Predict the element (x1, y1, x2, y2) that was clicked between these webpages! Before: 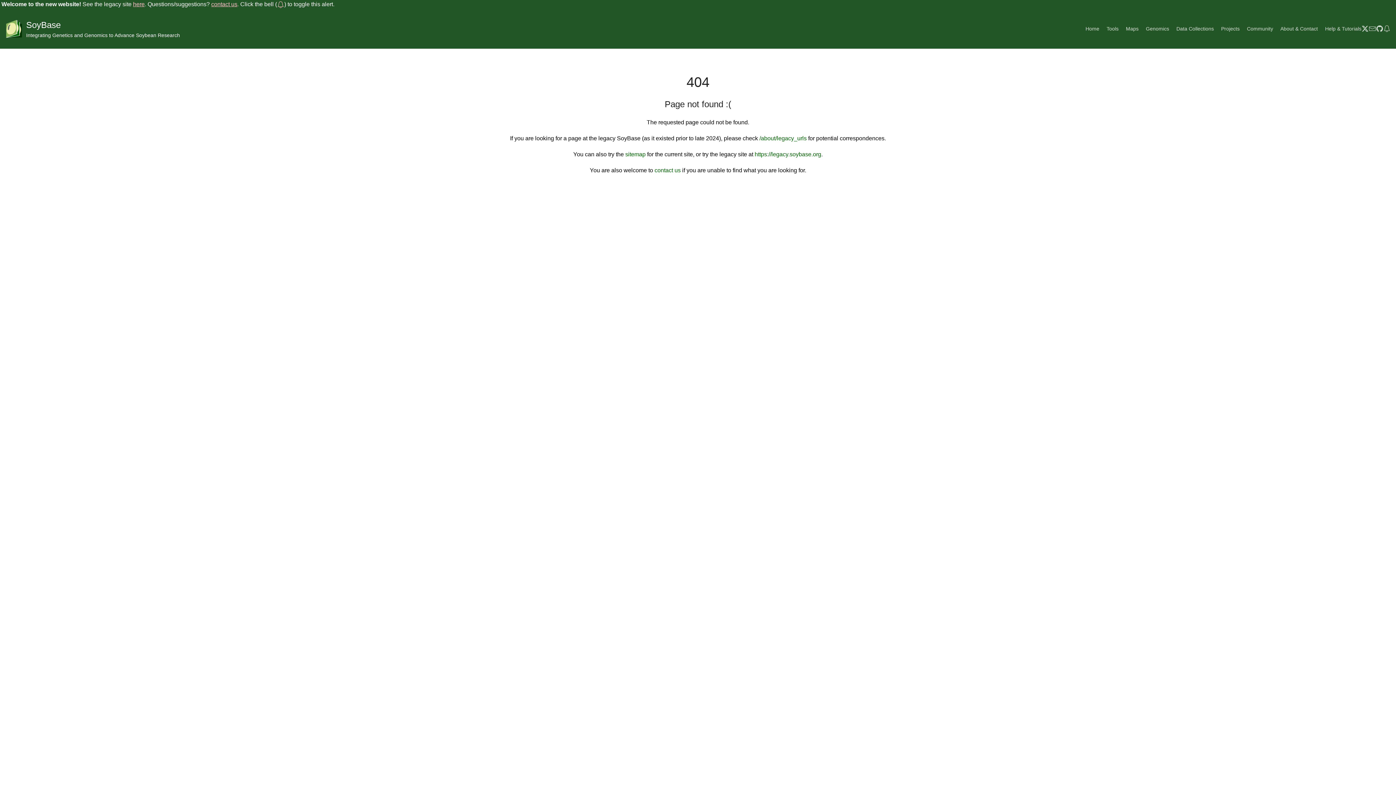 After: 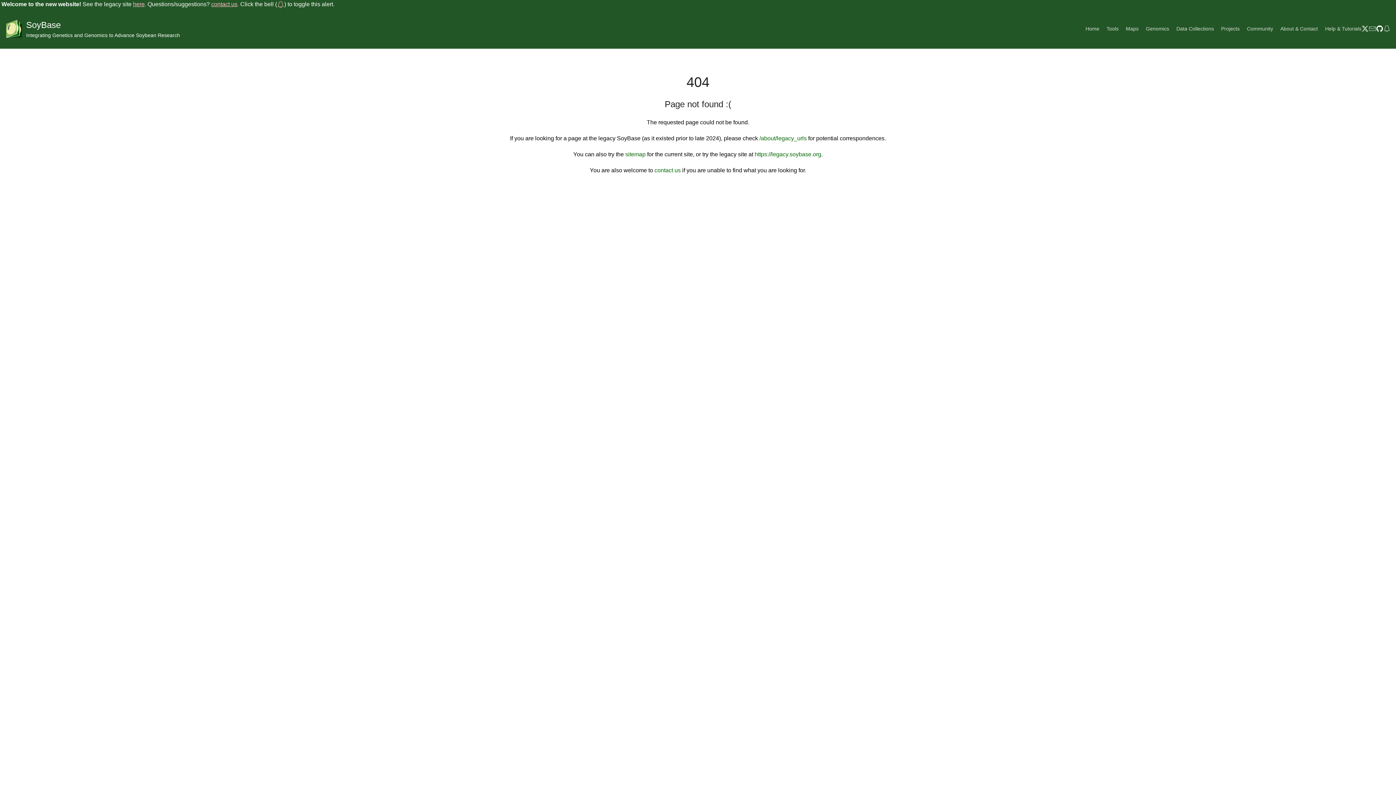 Action: bbox: (1376, 14, 1383, 43)